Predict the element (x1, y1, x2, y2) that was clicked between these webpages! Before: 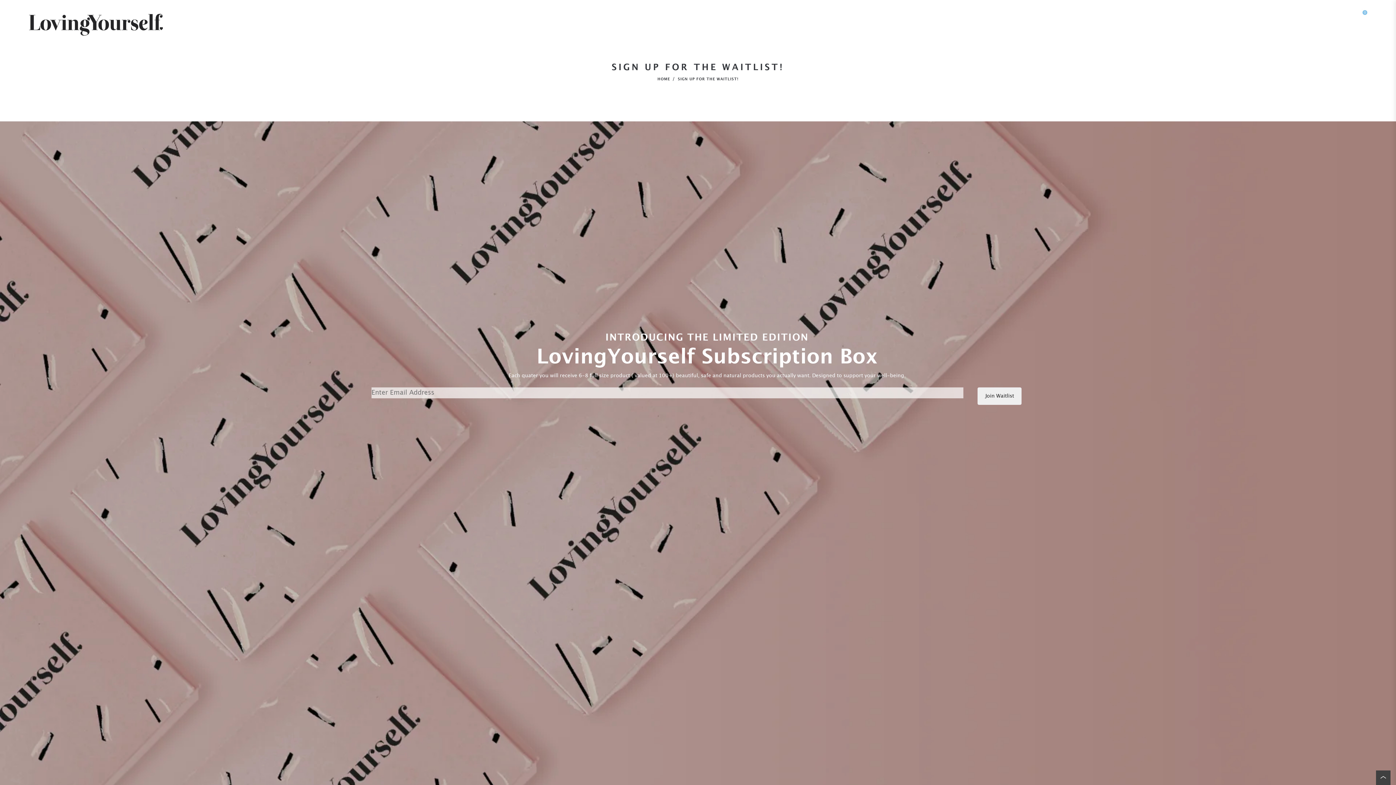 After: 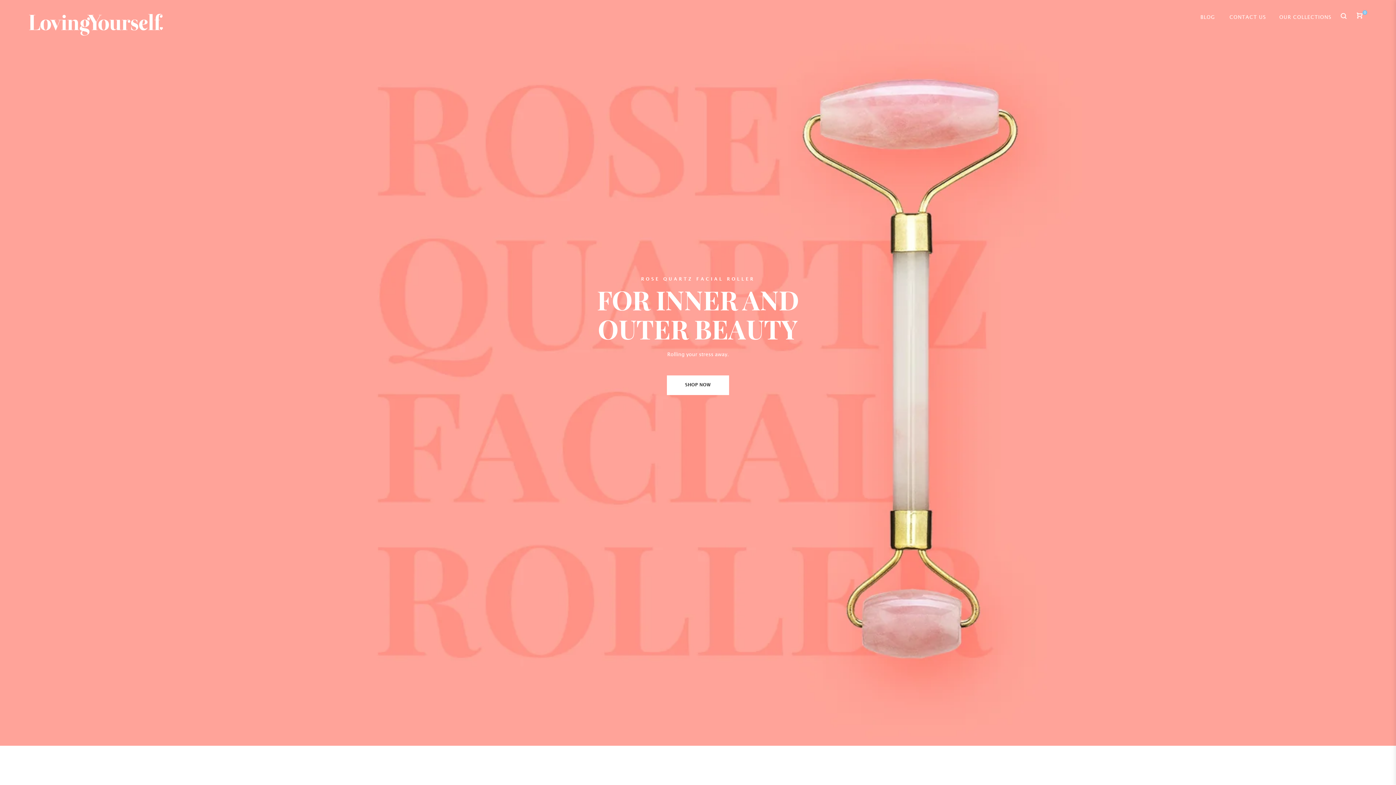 Action: label: HOME bbox: (657, 77, 670, 81)